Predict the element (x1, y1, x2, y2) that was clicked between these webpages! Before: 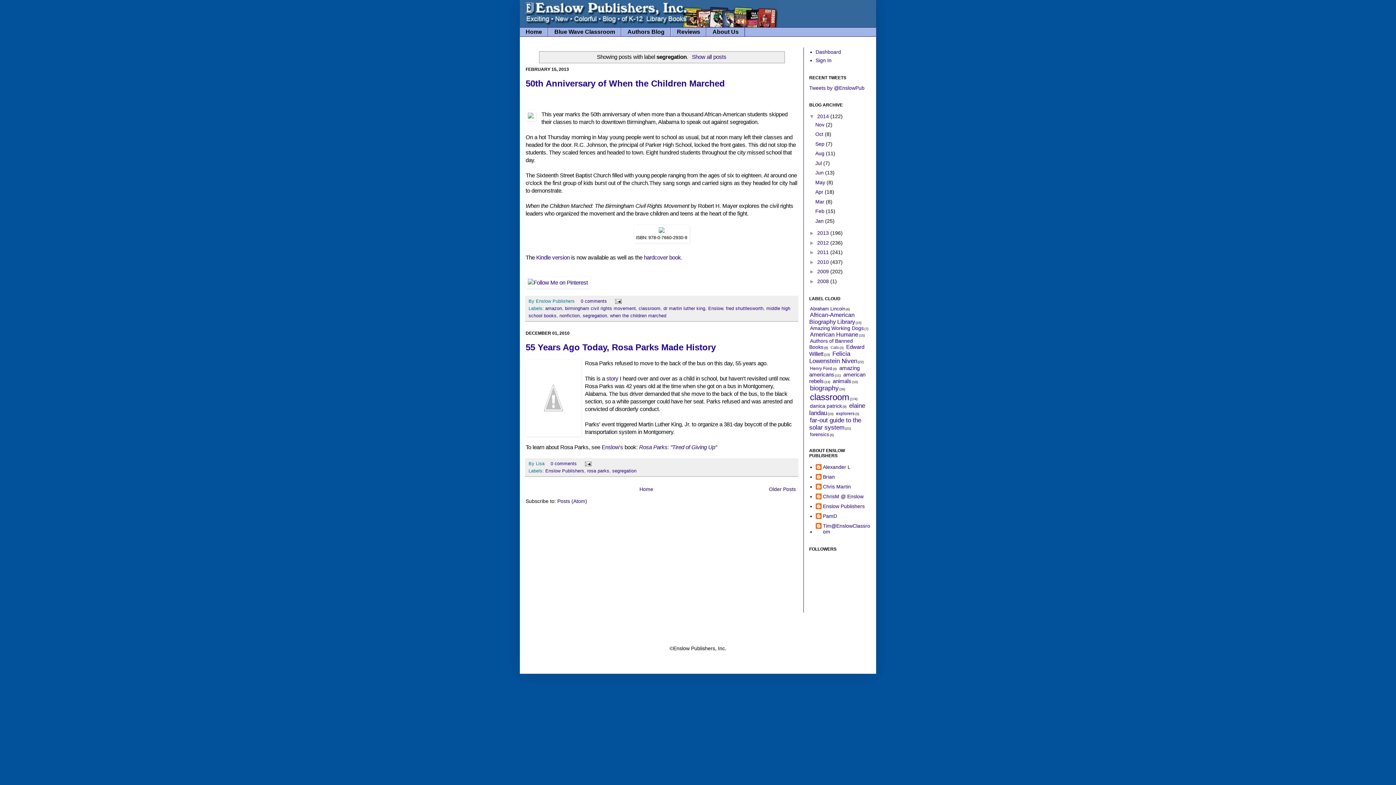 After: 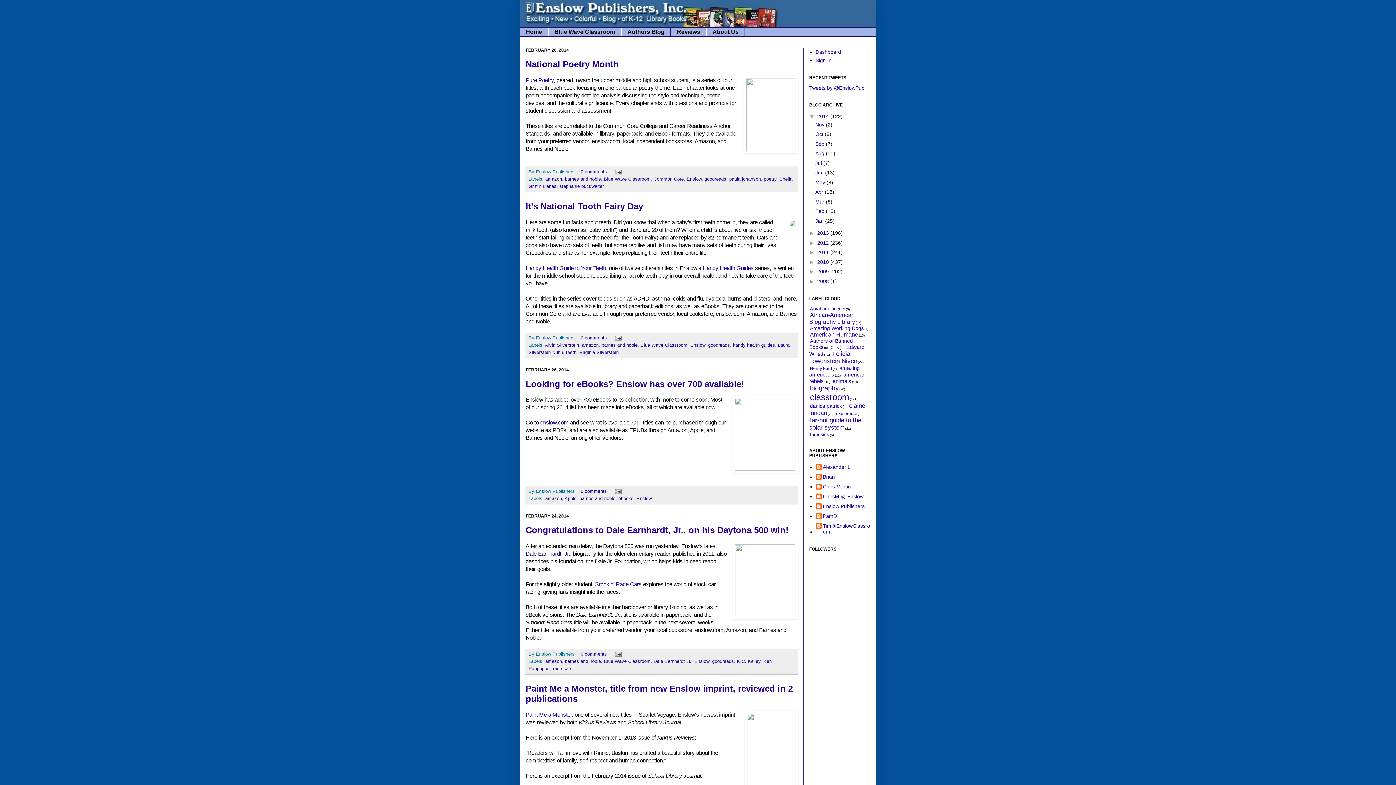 Action: label: Feb  bbox: (815, 208, 826, 214)